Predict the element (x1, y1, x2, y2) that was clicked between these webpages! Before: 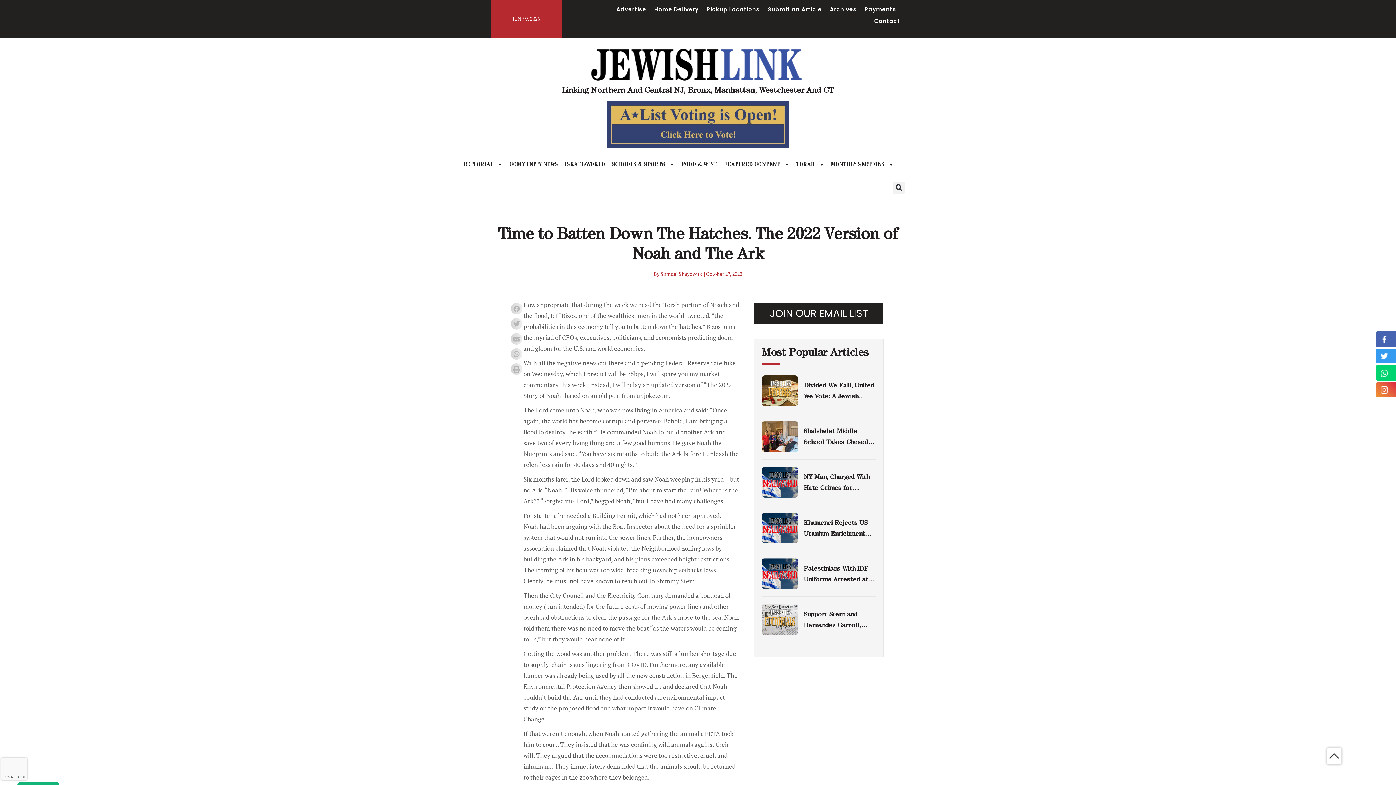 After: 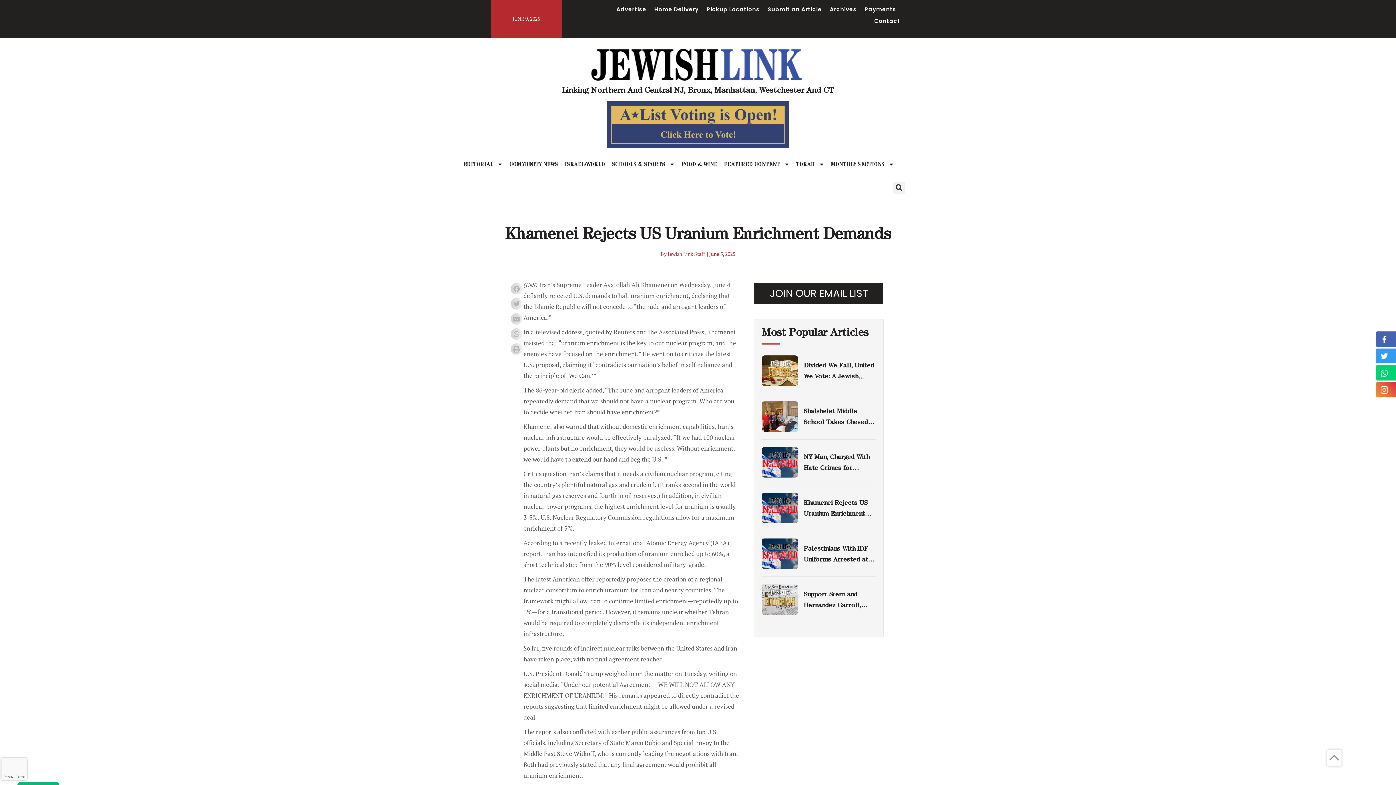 Action: bbox: (803, 518, 867, 548) label: Khamenei Rejects US Uranium Enrichment Demands